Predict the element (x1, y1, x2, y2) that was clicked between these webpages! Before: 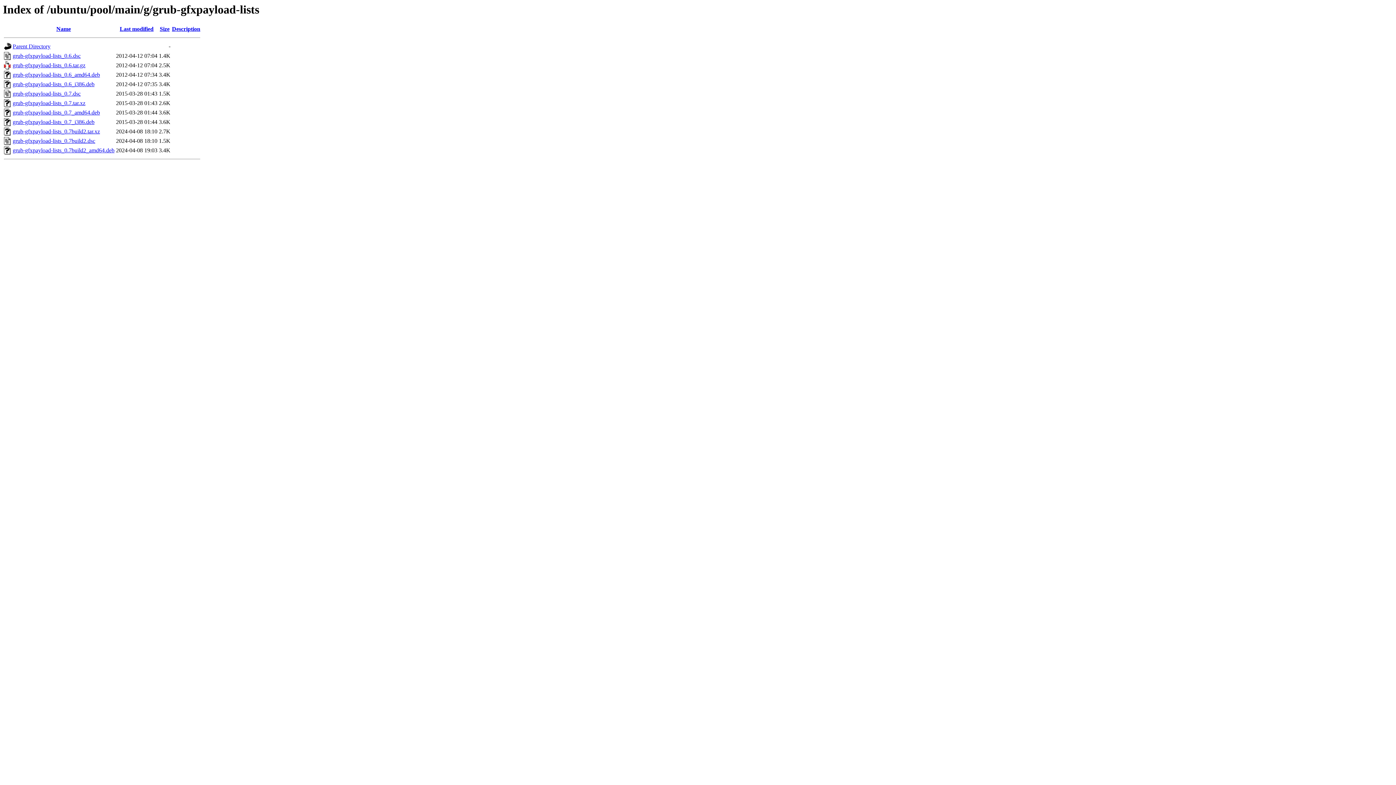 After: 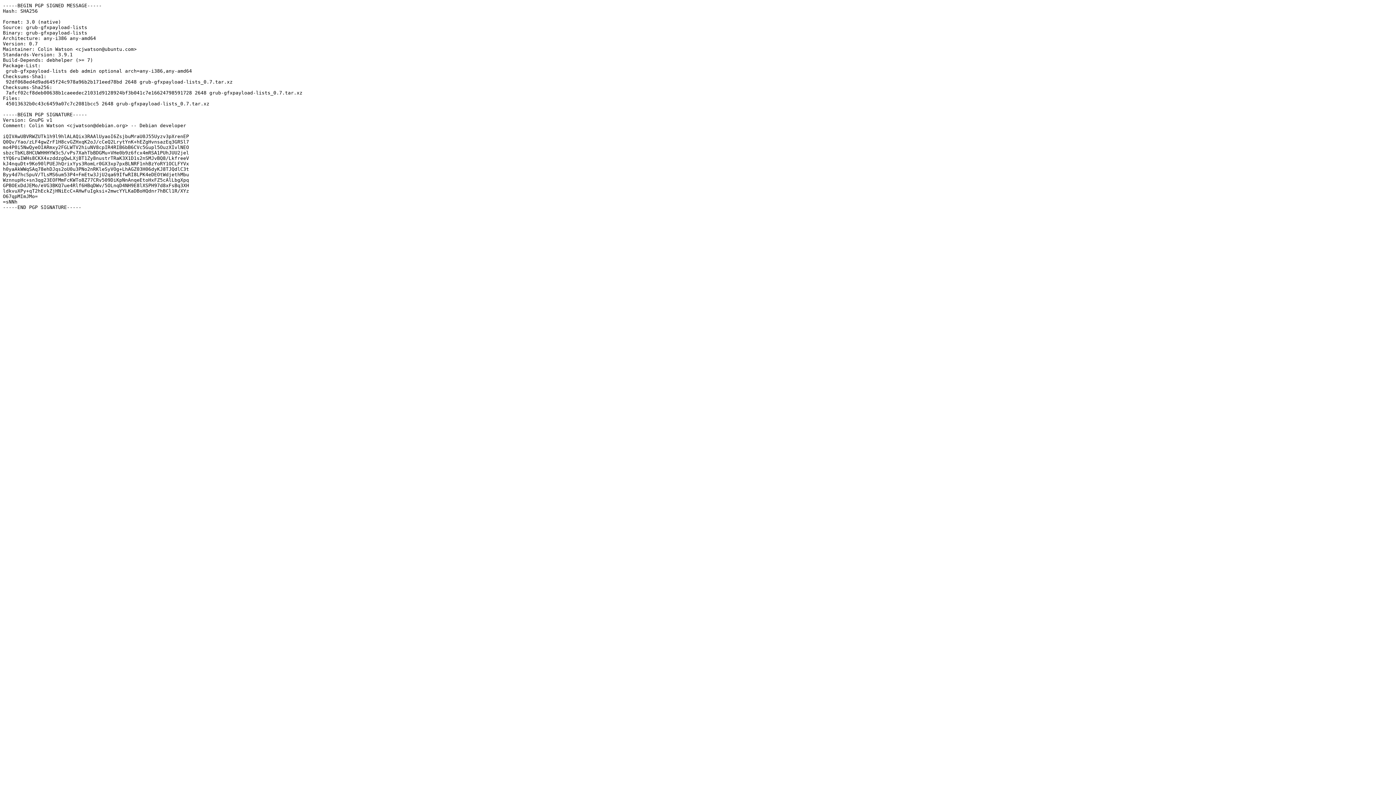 Action: bbox: (12, 90, 80, 96) label: grub-gfxpayload-lists_0.7.dsc